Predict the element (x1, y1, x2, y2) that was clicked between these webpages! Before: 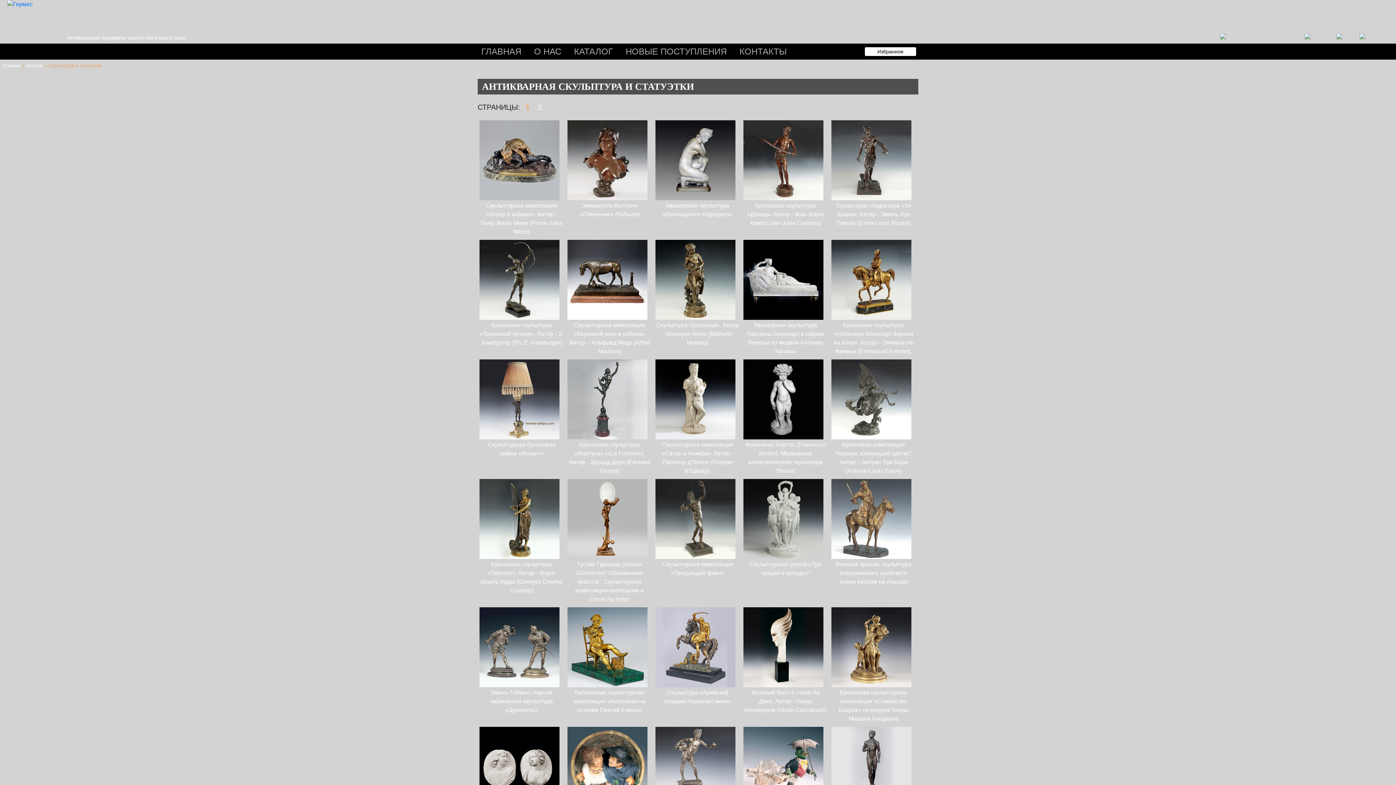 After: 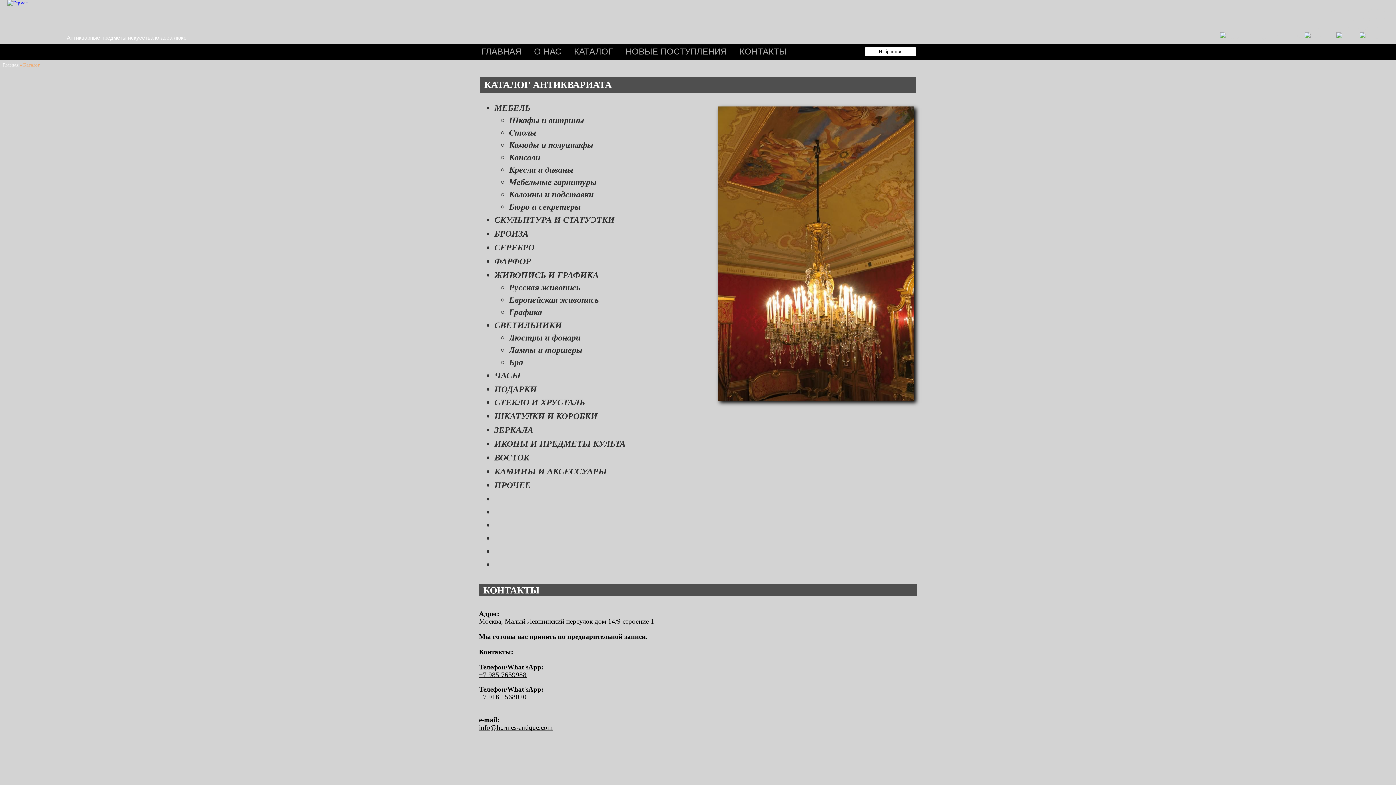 Action: bbox: (25, 62, 43, 68) label: Каталог